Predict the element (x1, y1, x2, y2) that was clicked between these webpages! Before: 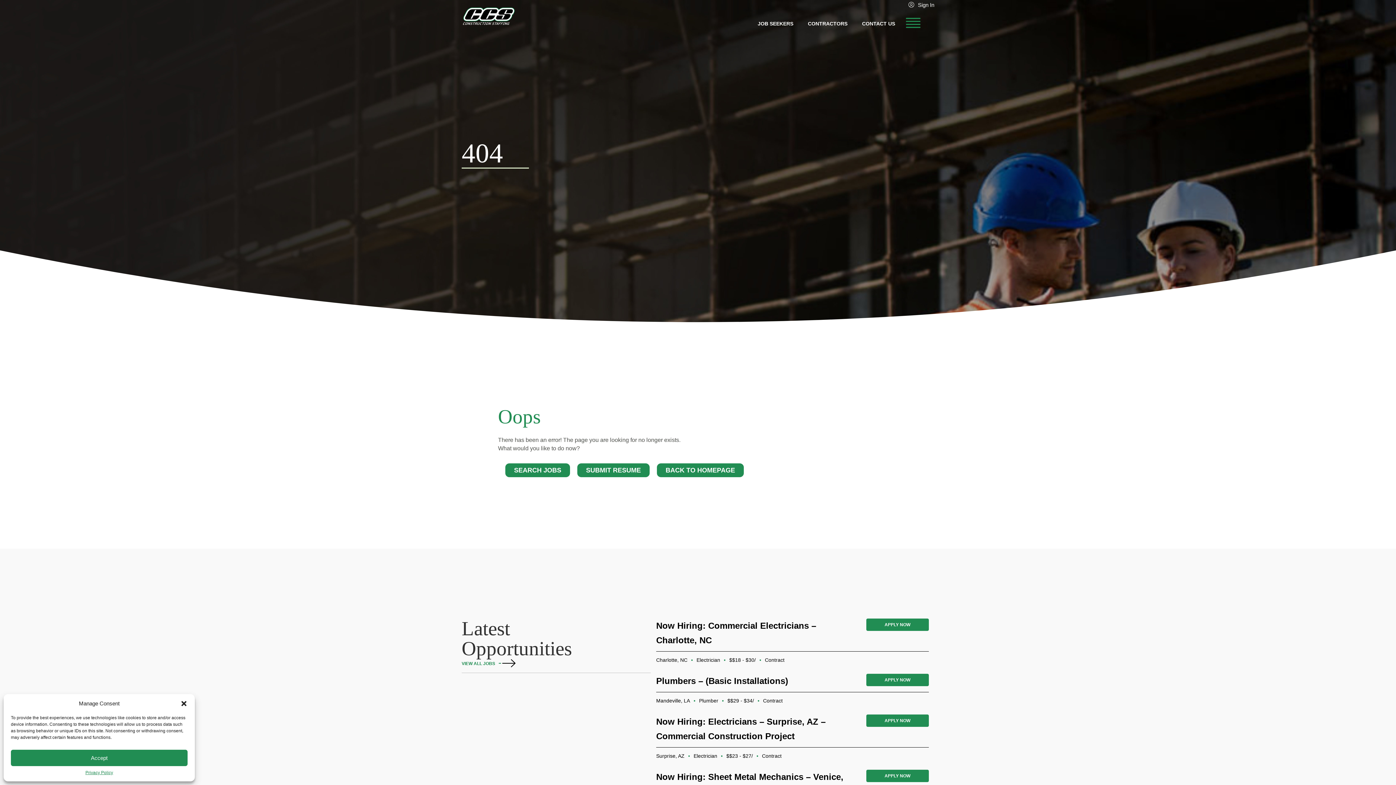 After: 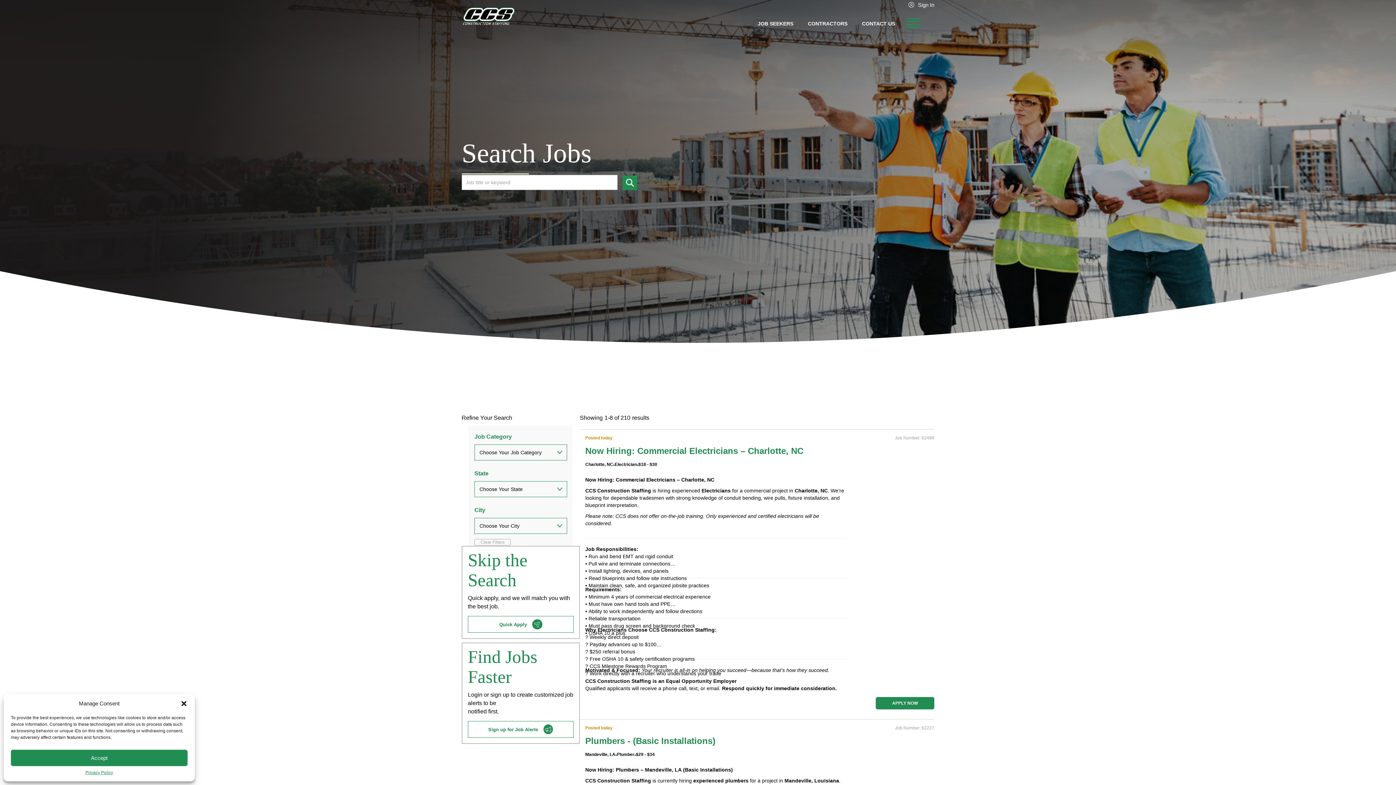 Action: bbox: (461, 658, 650, 672) label: VIEW ALL JOBS